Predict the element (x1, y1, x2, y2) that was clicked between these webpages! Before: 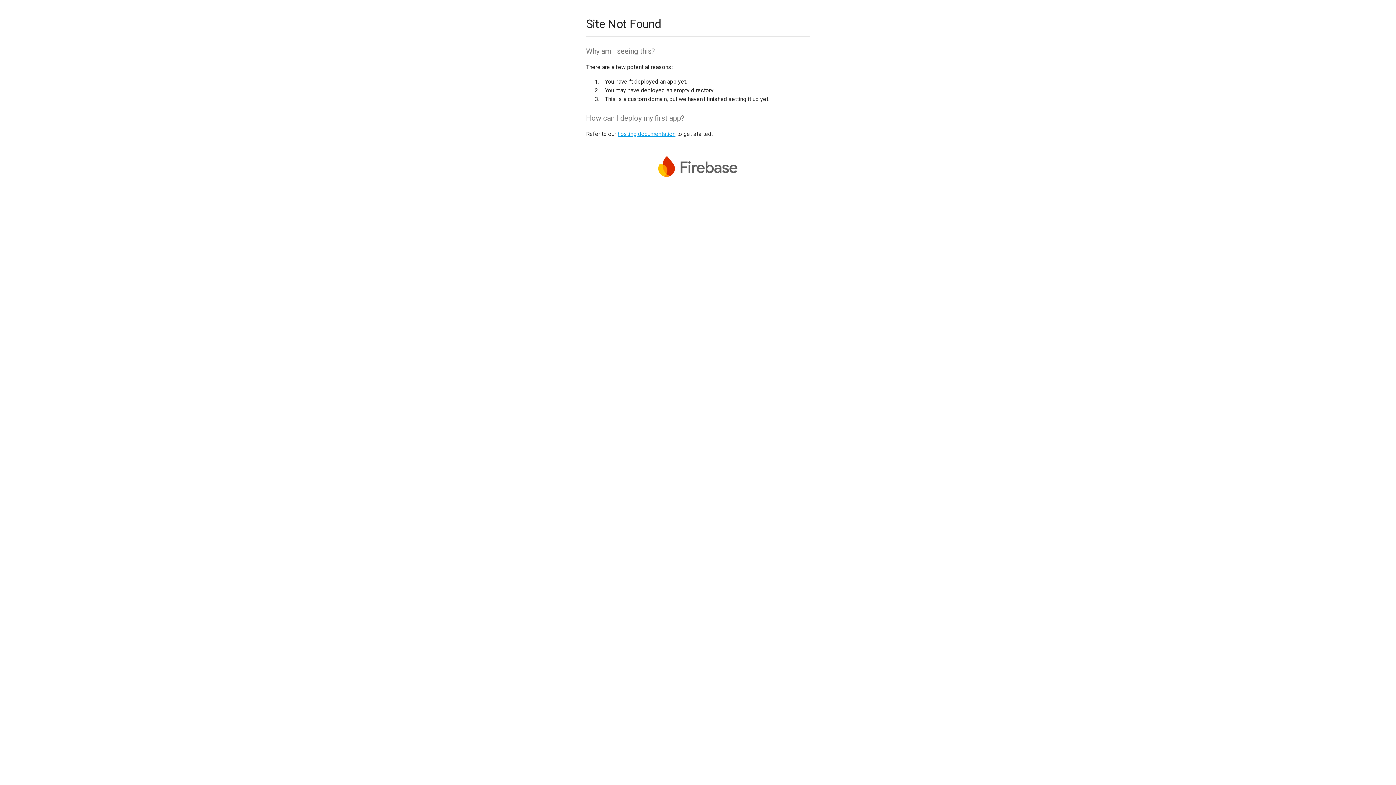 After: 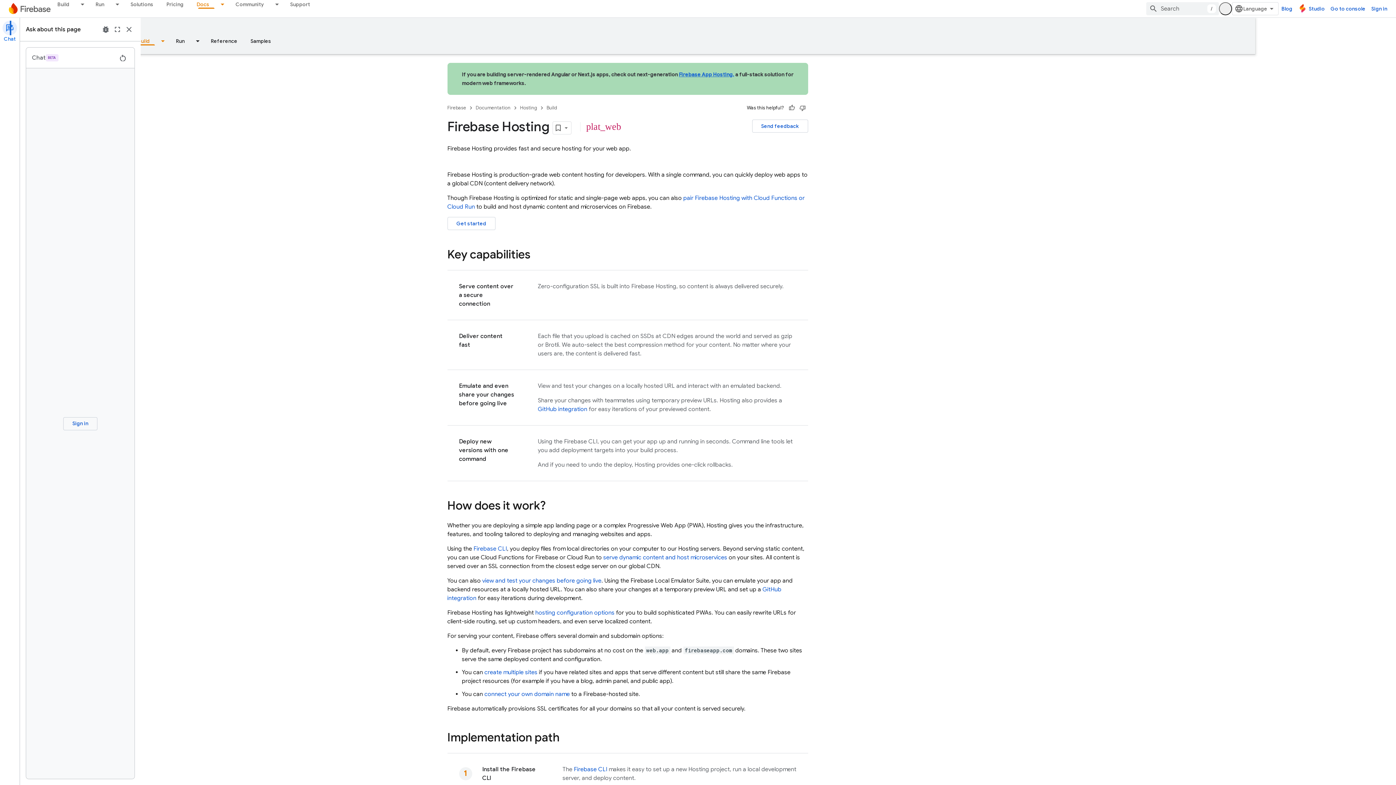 Action: label: hosting documentation bbox: (617, 130, 675, 137)